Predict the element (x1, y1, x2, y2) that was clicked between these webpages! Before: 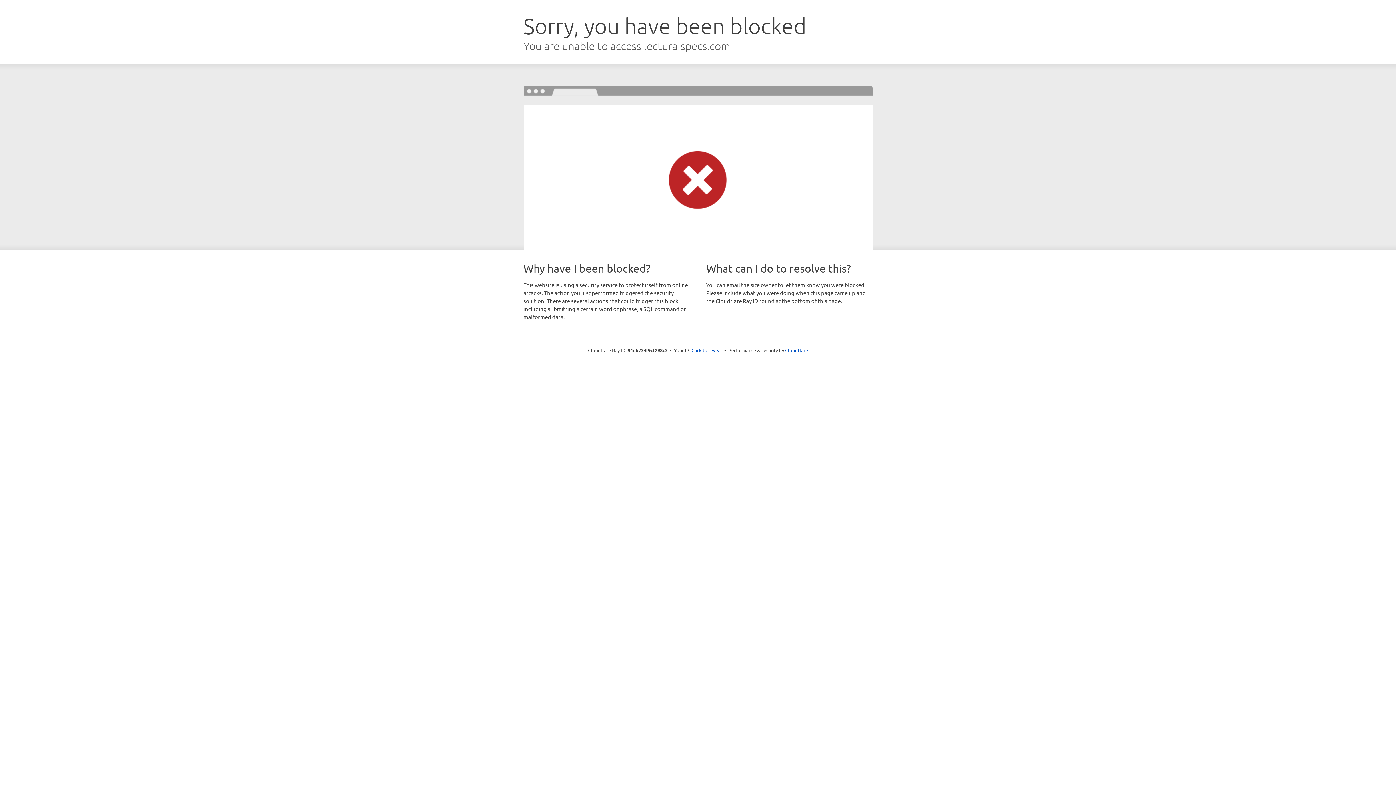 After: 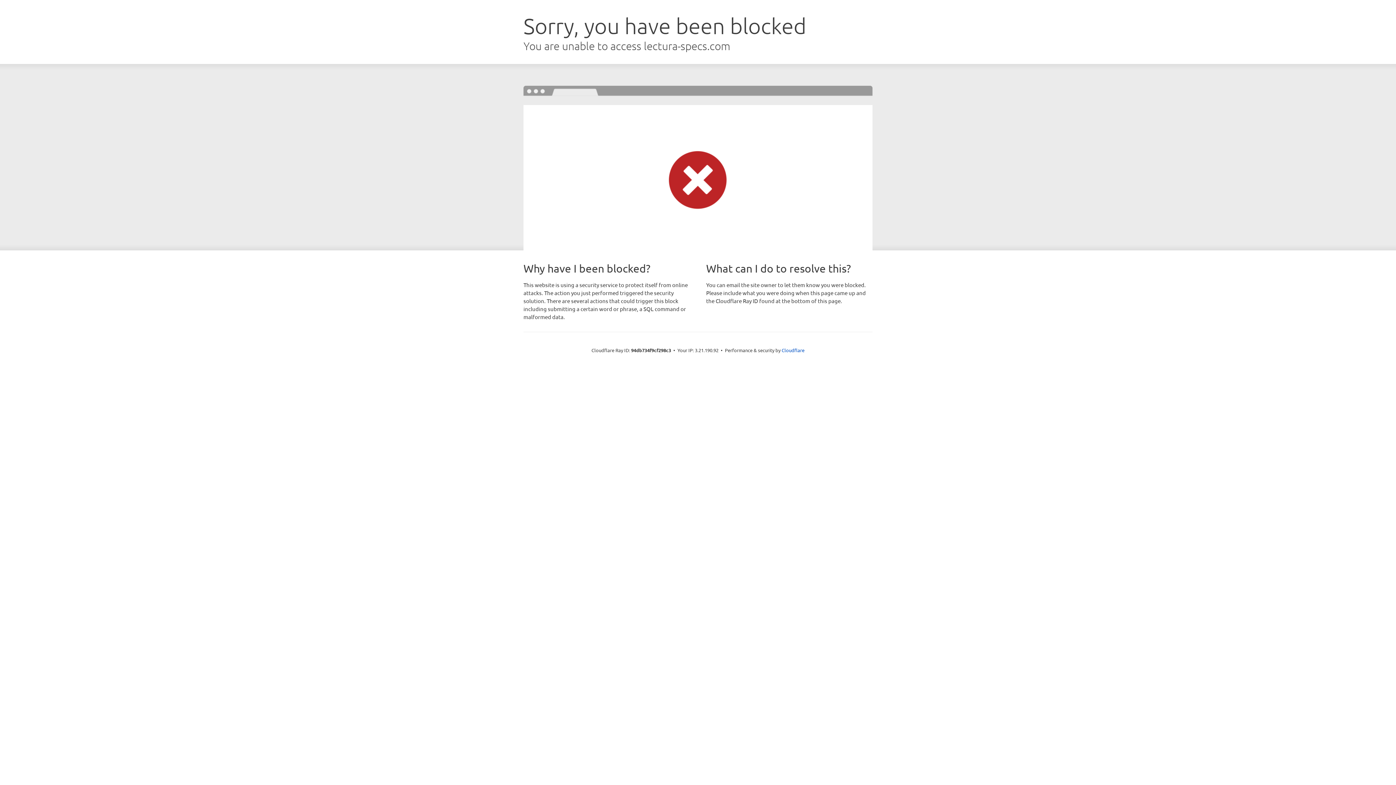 Action: label: Click to reveal bbox: (691, 346, 722, 353)